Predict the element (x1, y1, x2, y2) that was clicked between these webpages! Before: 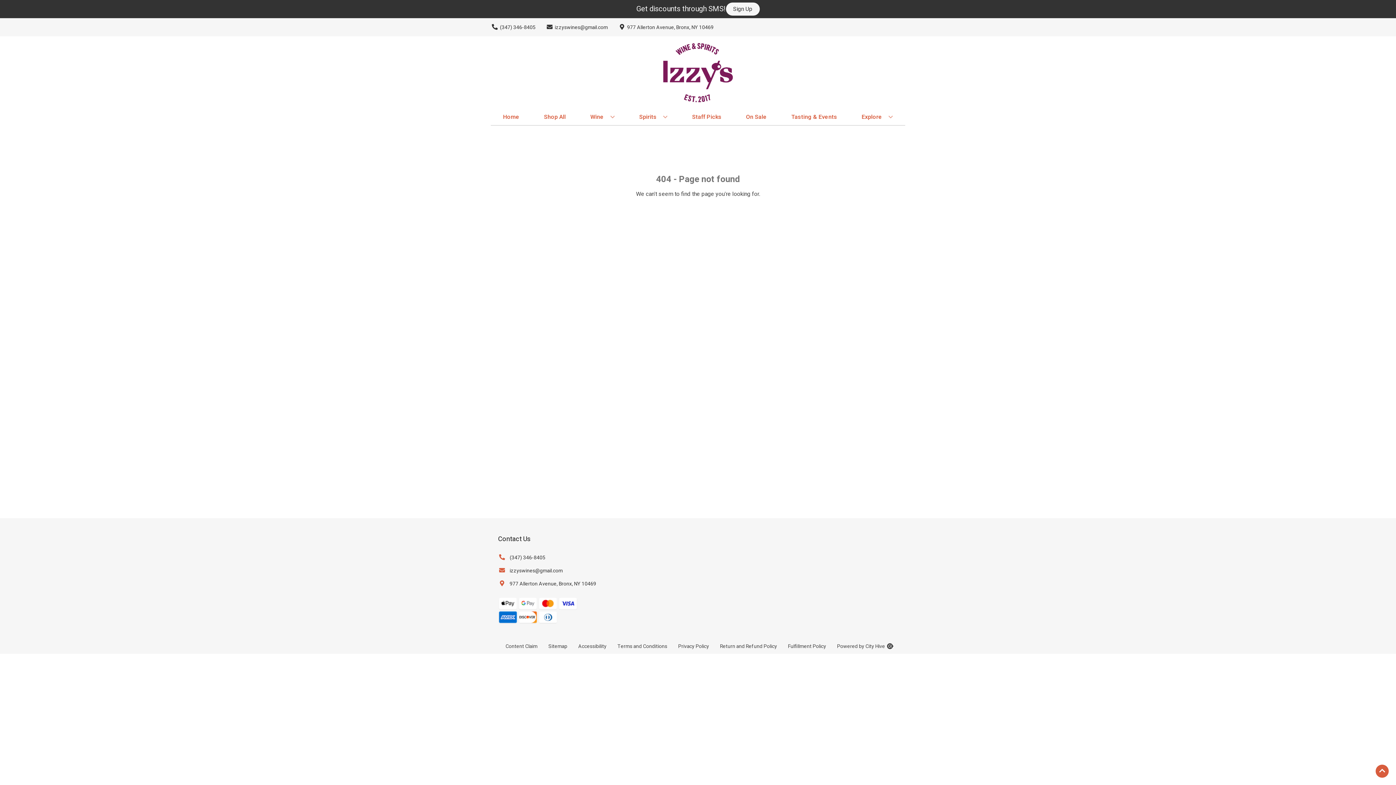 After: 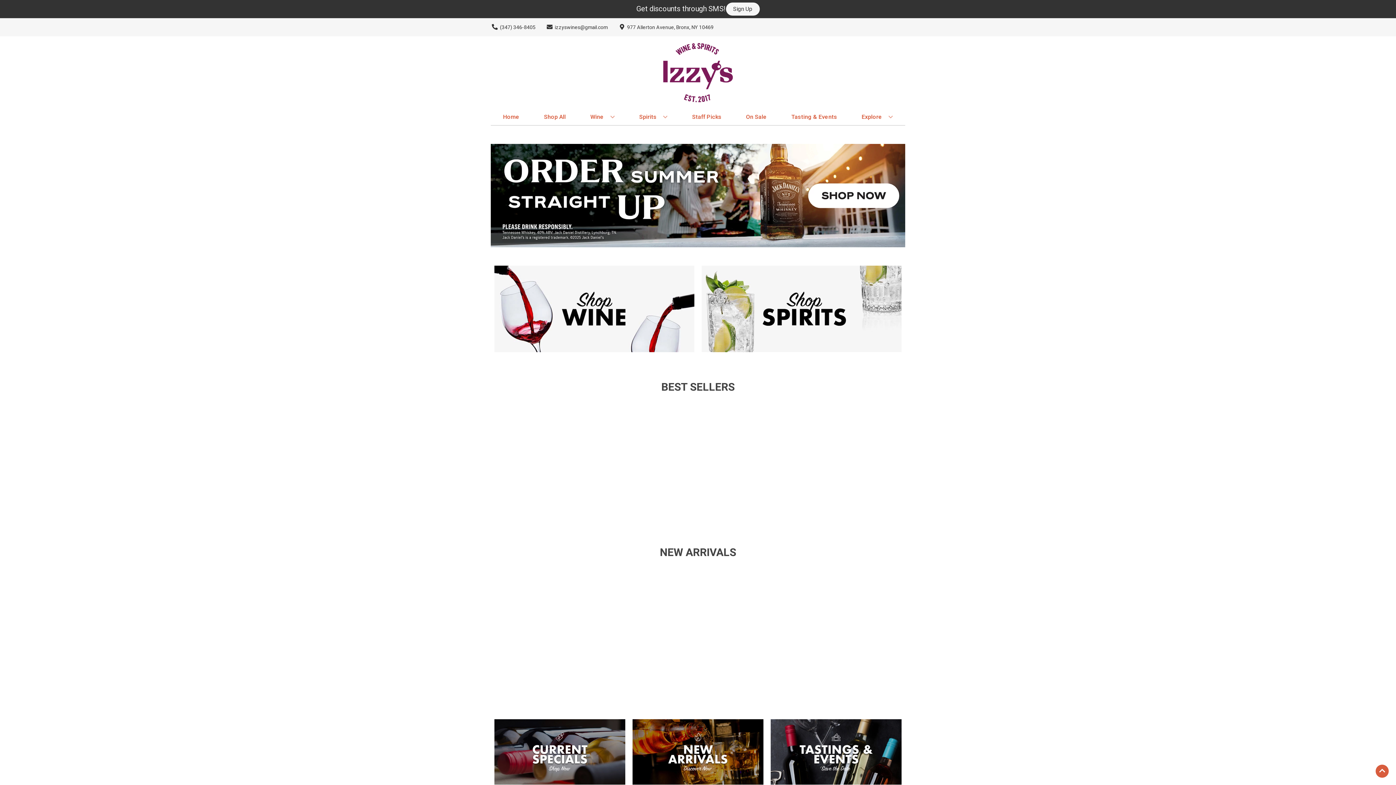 Action: label: Back to Homepage bbox: (663, 207, 733, 219)